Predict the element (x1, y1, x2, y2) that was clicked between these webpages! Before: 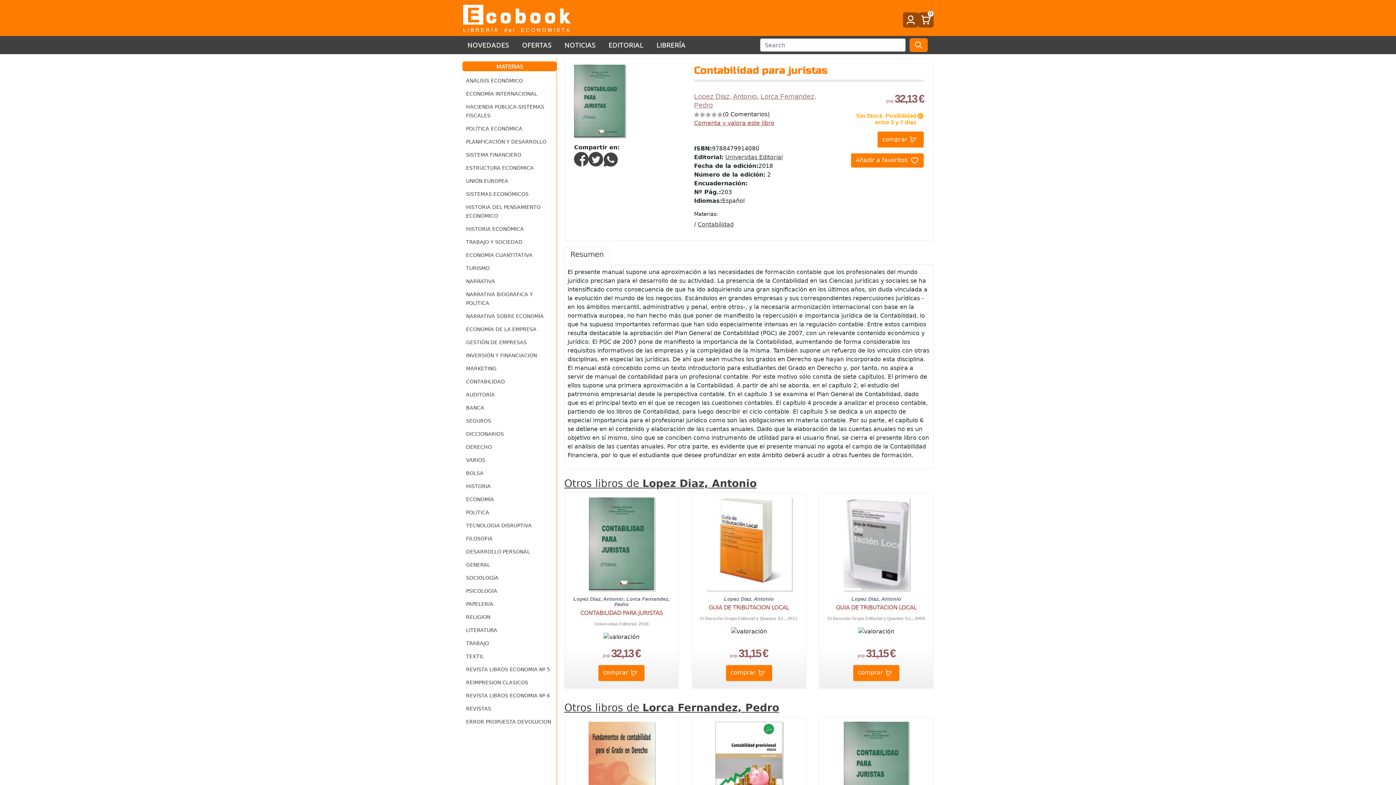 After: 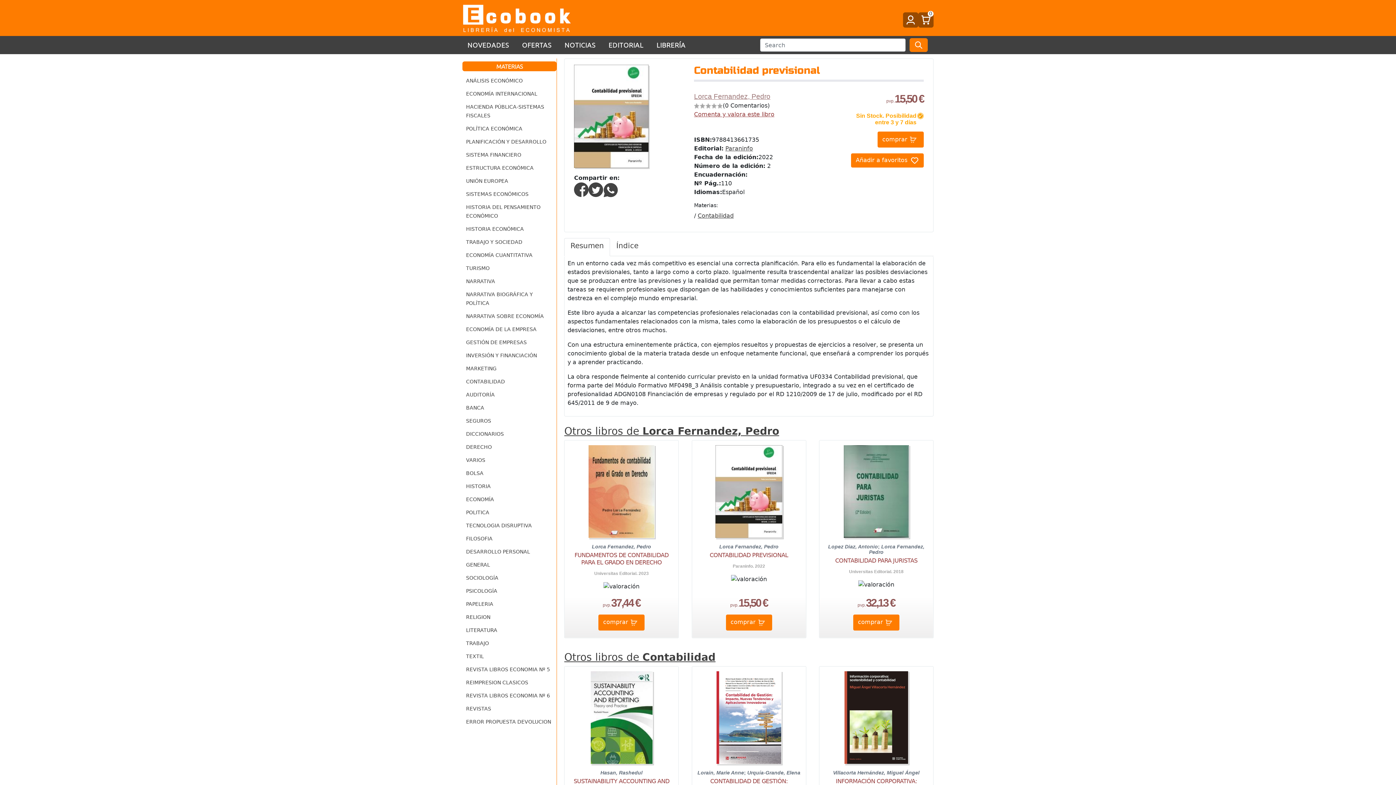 Action: bbox: (715, 721, 782, 815)